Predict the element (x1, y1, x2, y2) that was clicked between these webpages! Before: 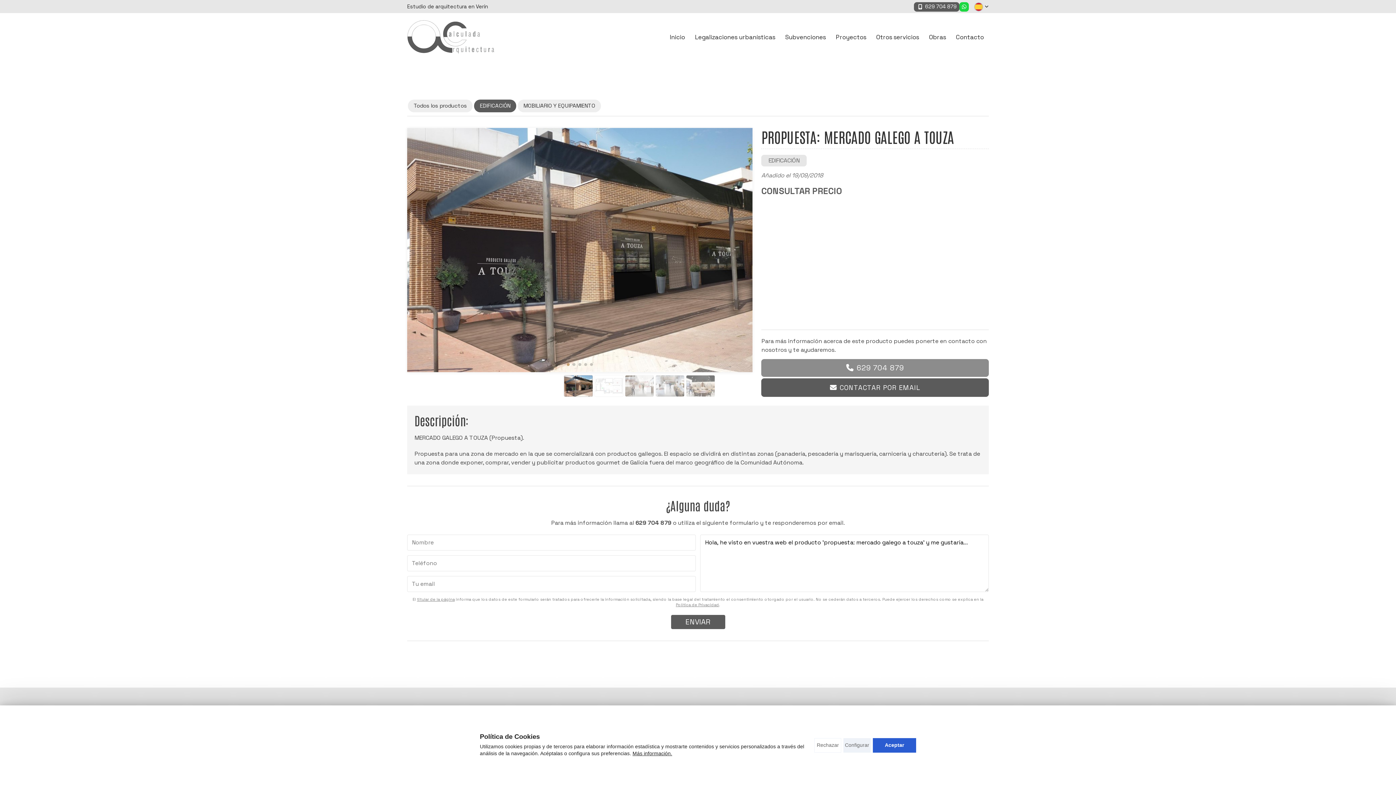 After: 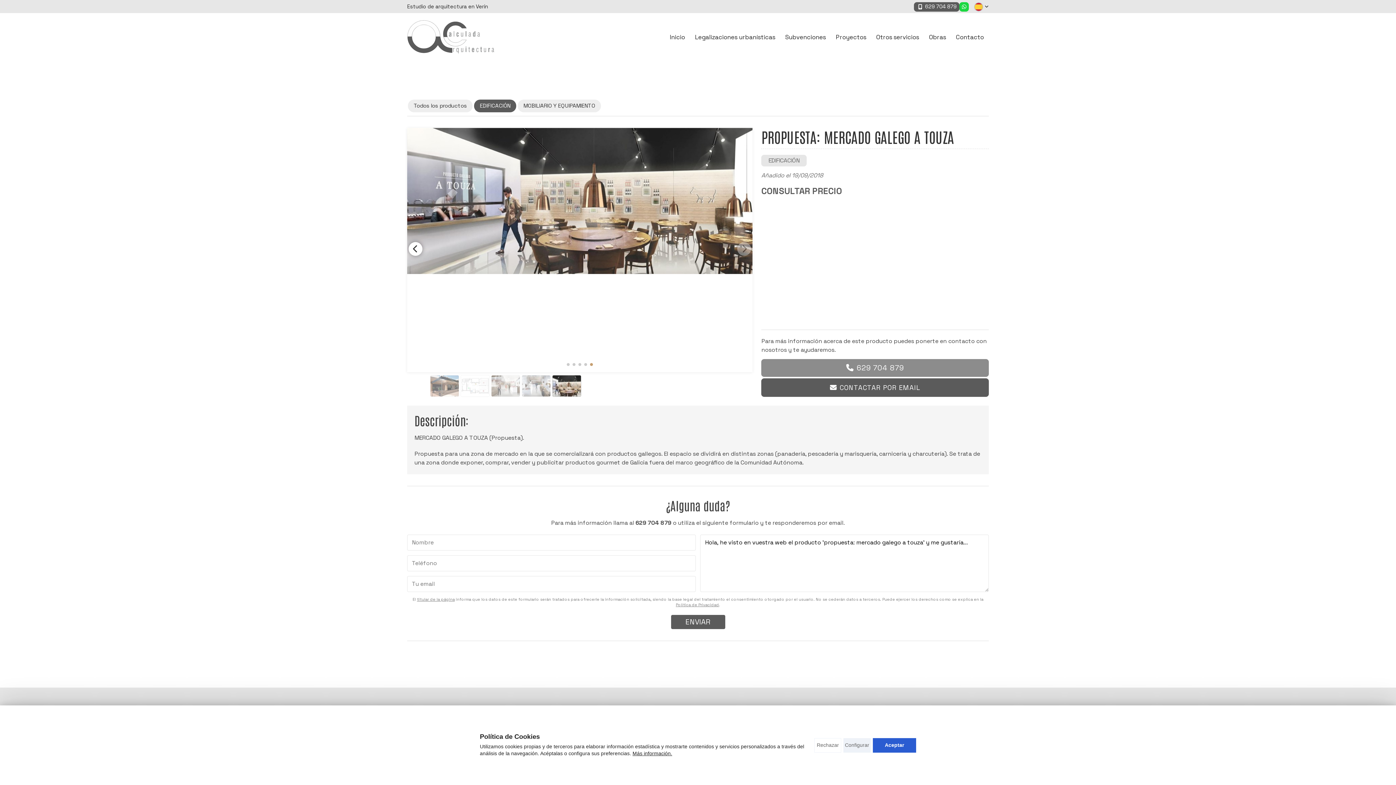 Action: bbox: (590, 363, 593, 366) label: Go to slide 5